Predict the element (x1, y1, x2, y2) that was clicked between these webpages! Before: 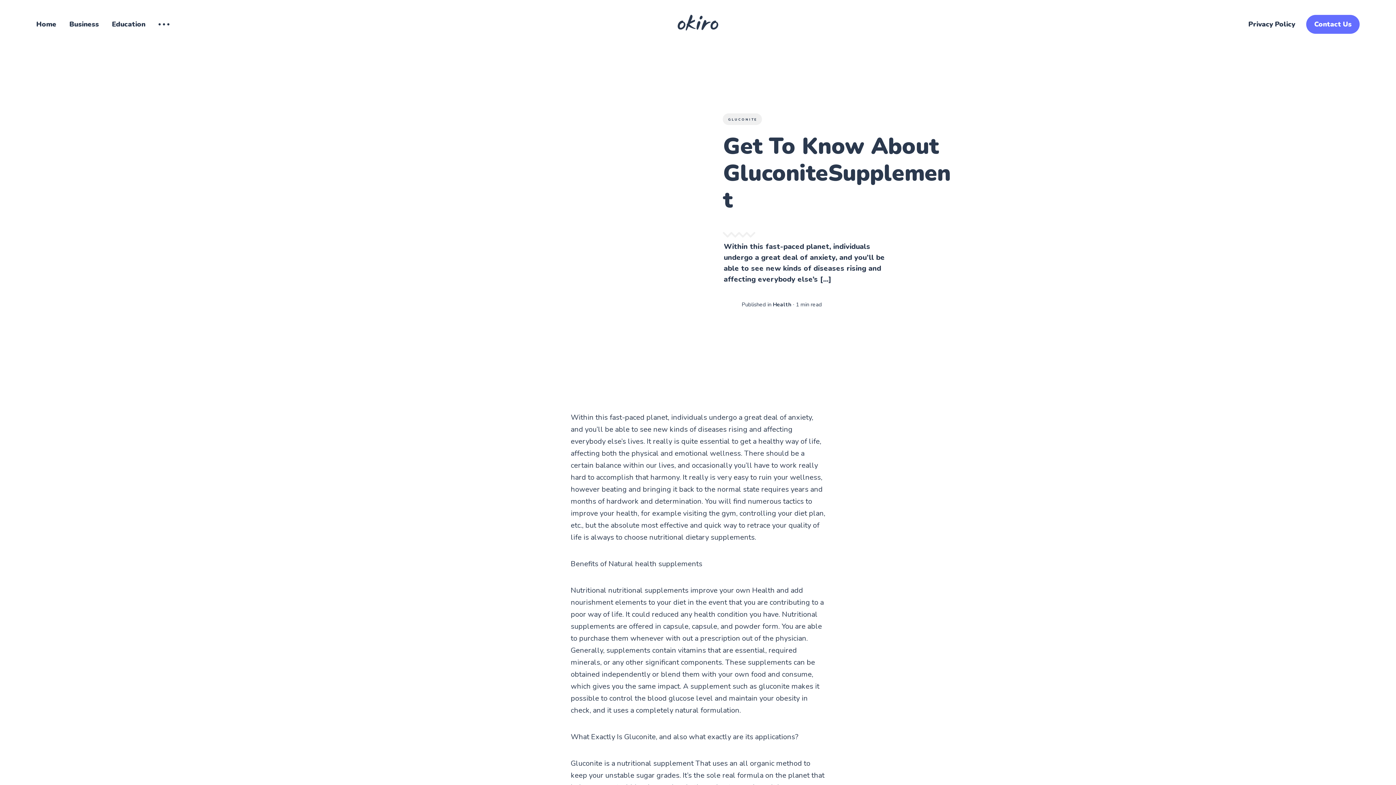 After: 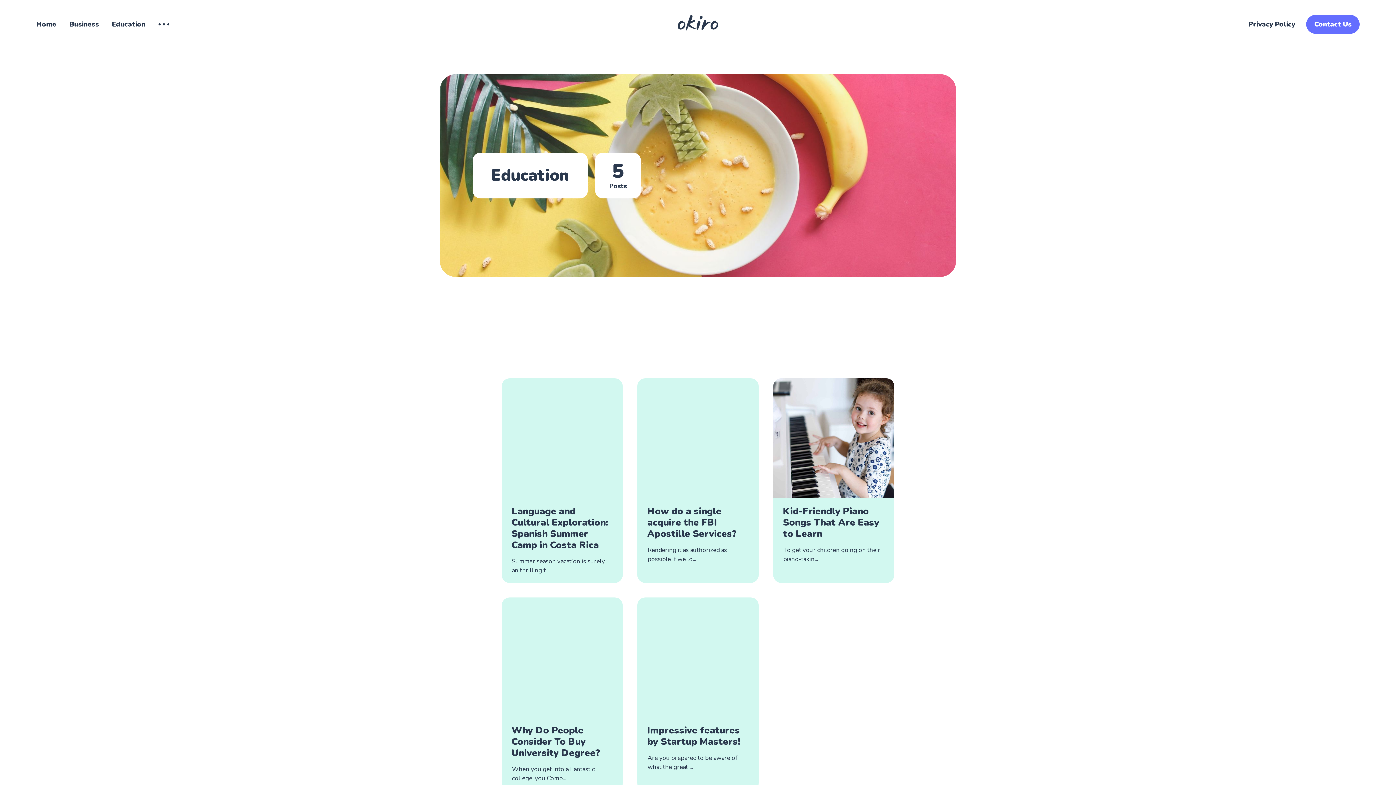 Action: bbox: (112, 19, 145, 29) label: Education